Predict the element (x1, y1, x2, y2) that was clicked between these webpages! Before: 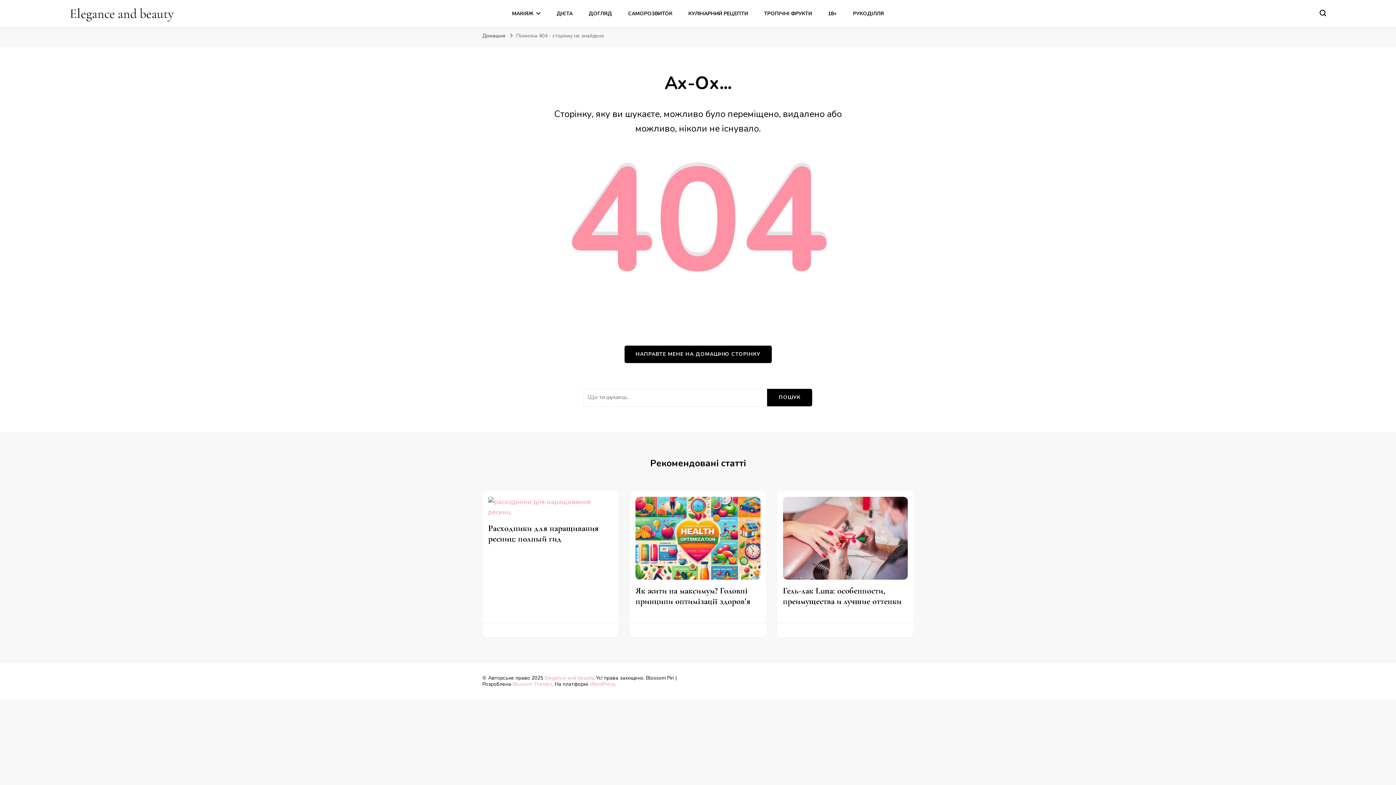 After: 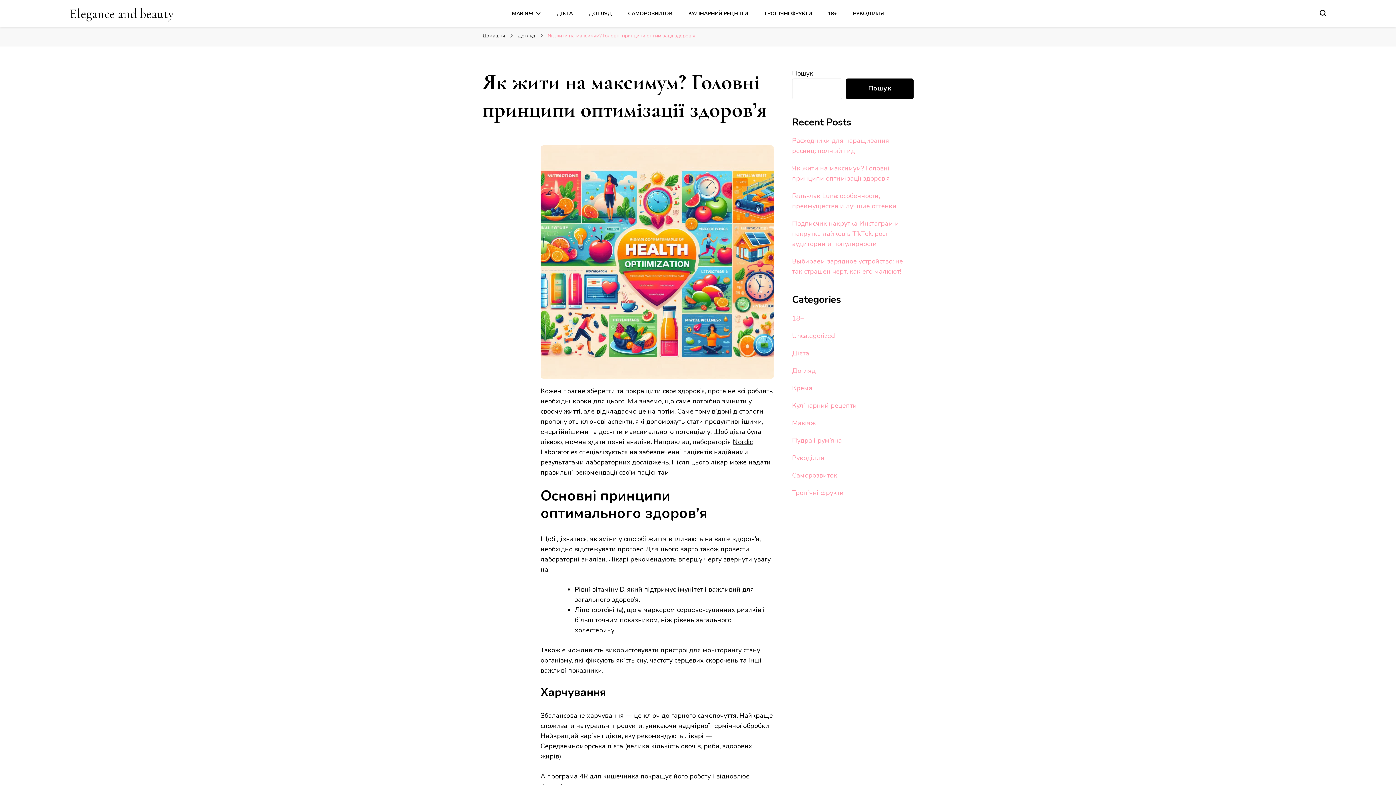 Action: bbox: (635, 496, 760, 580)